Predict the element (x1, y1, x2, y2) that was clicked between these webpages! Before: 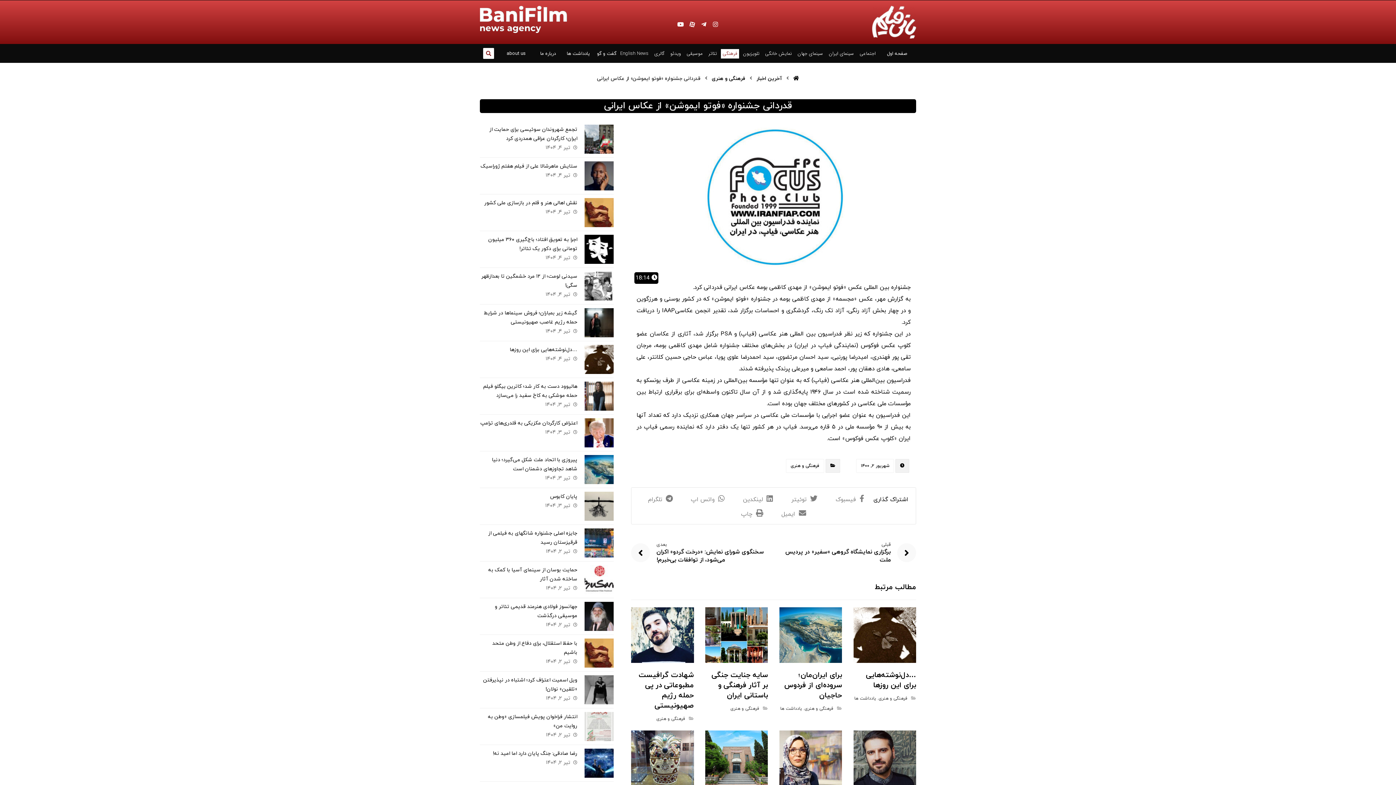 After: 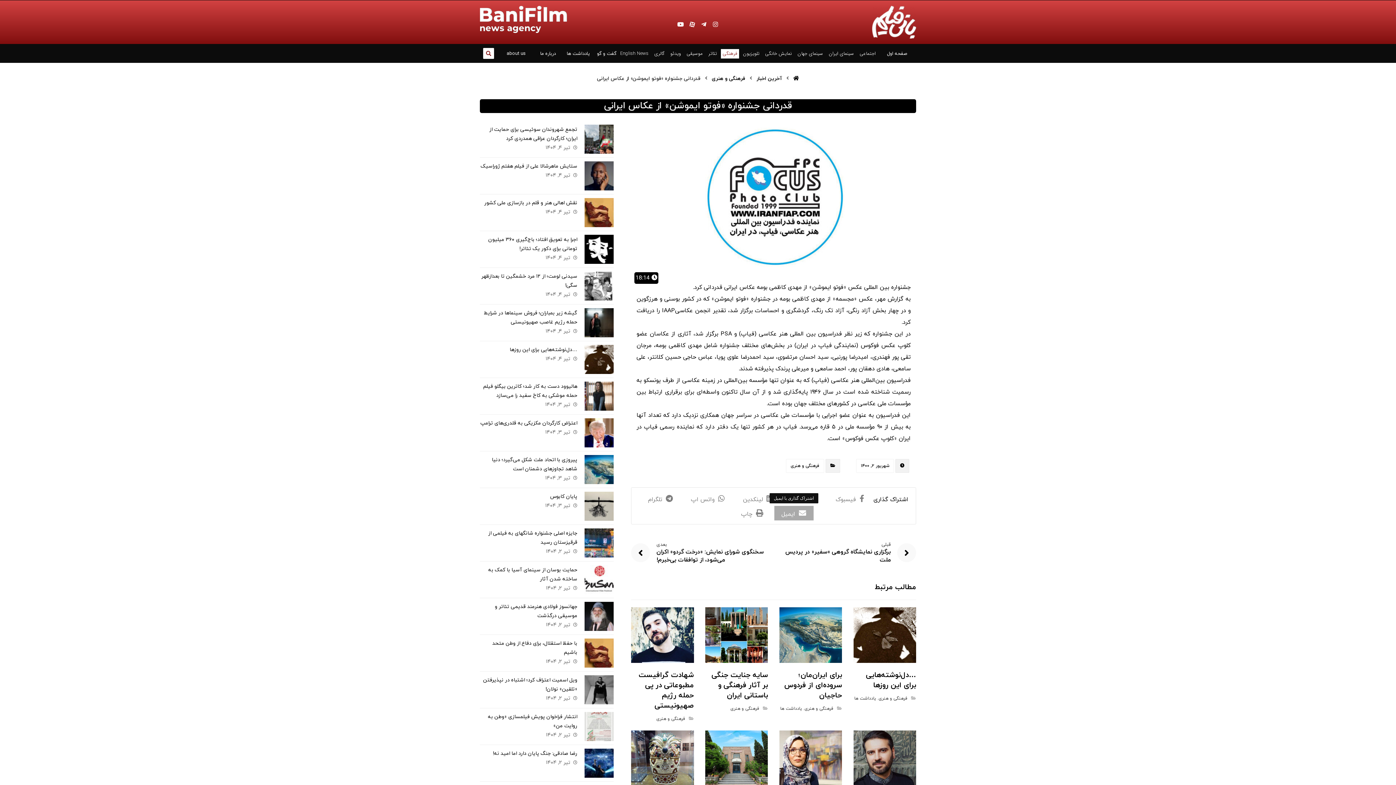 Action: bbox: (774, 506, 813, 520) label: ایمیل